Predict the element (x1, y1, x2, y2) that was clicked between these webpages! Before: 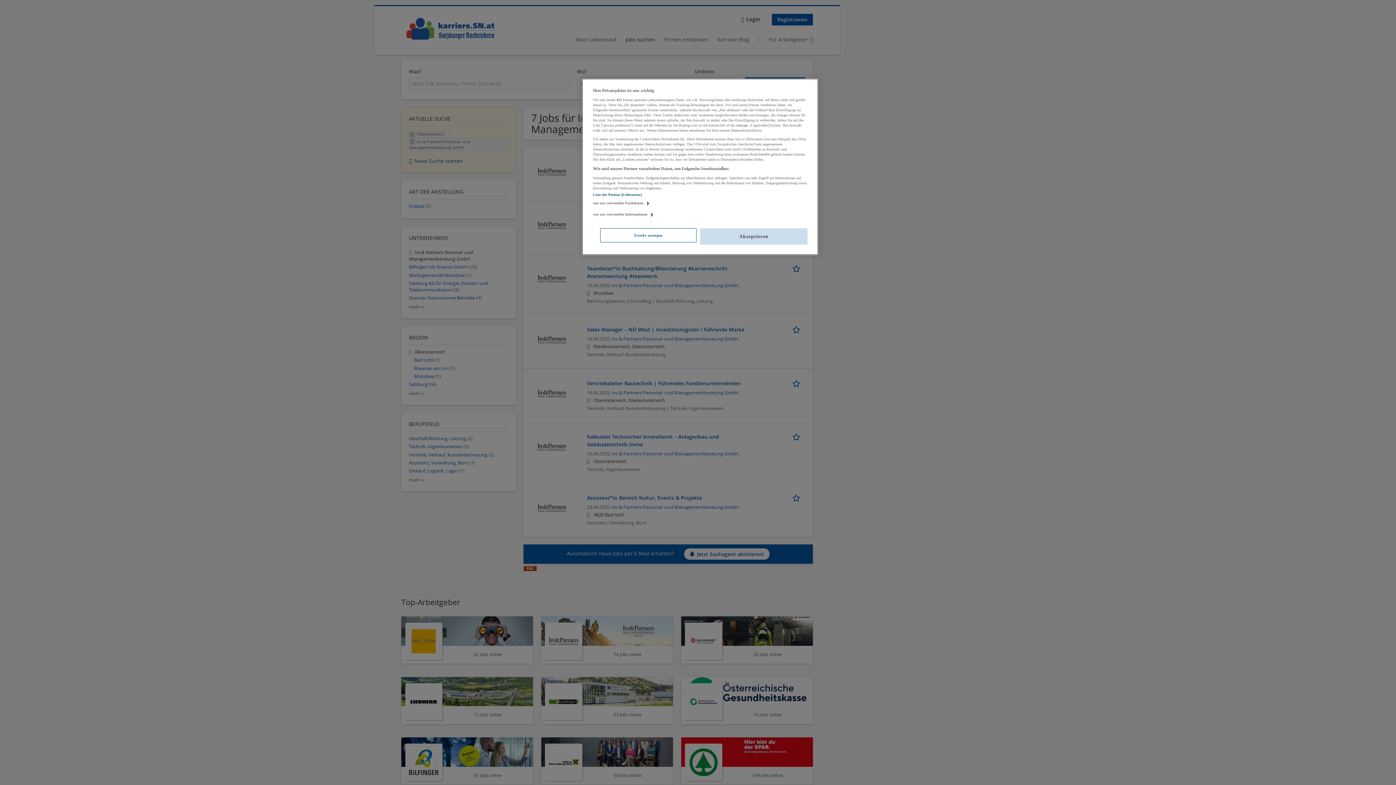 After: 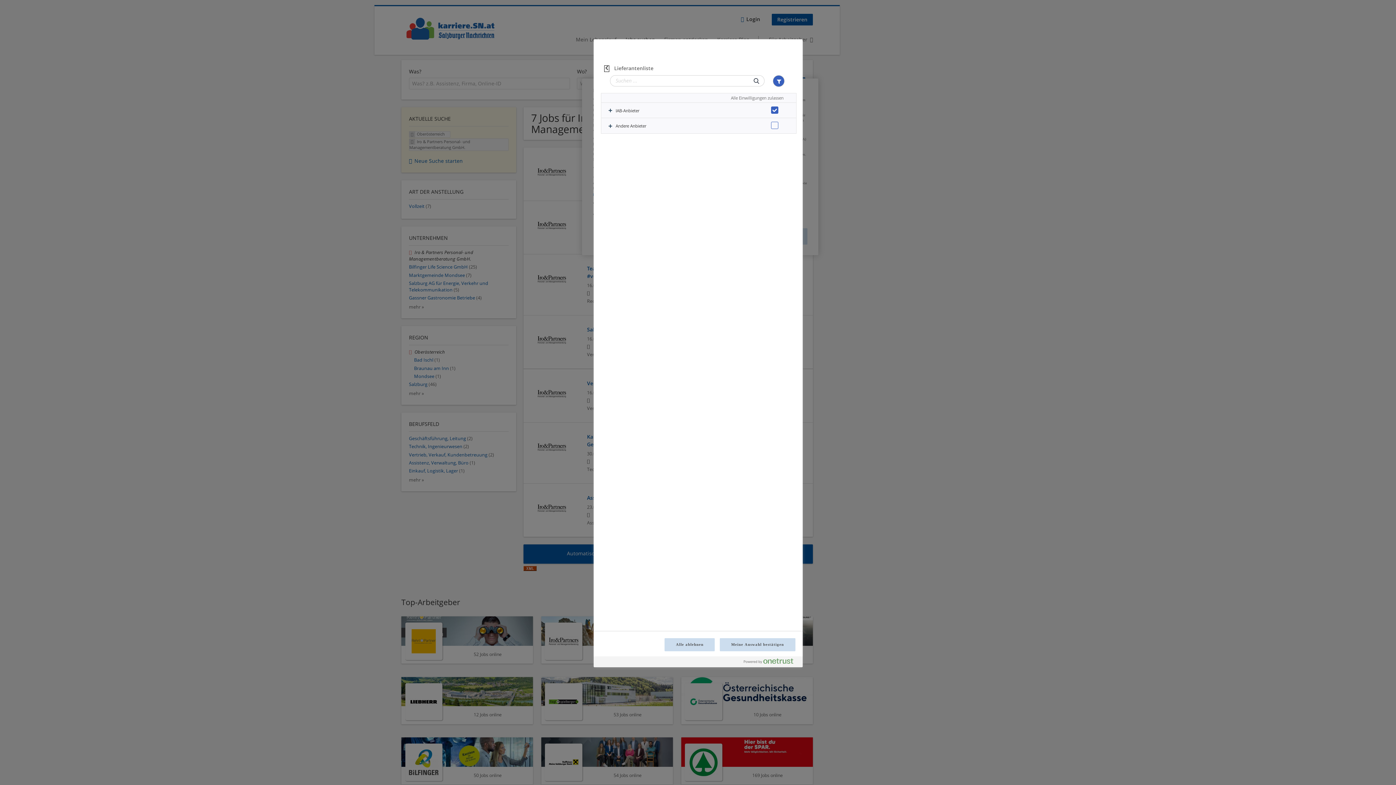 Action: bbox: (593, 192, 641, 196) label: Liste der Partner (Lieferanten)